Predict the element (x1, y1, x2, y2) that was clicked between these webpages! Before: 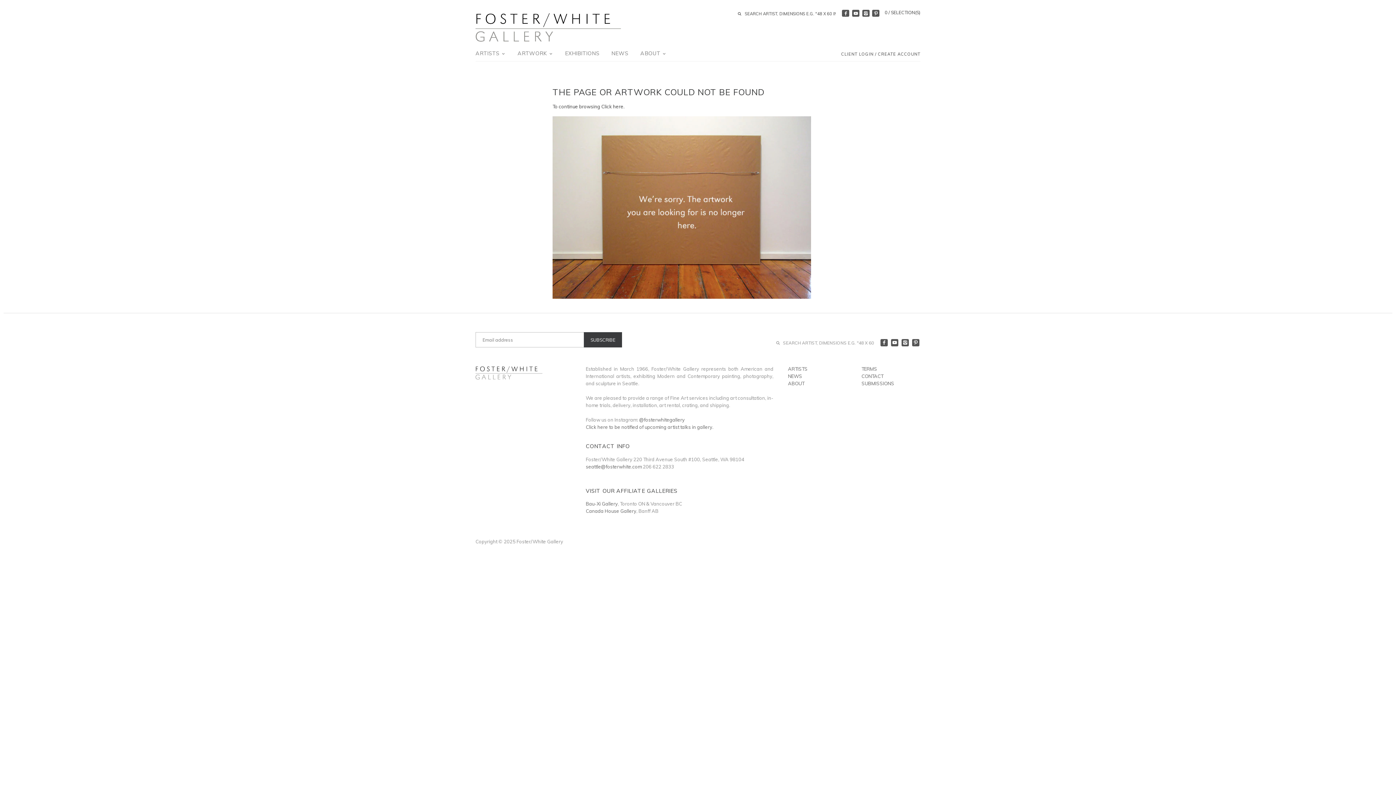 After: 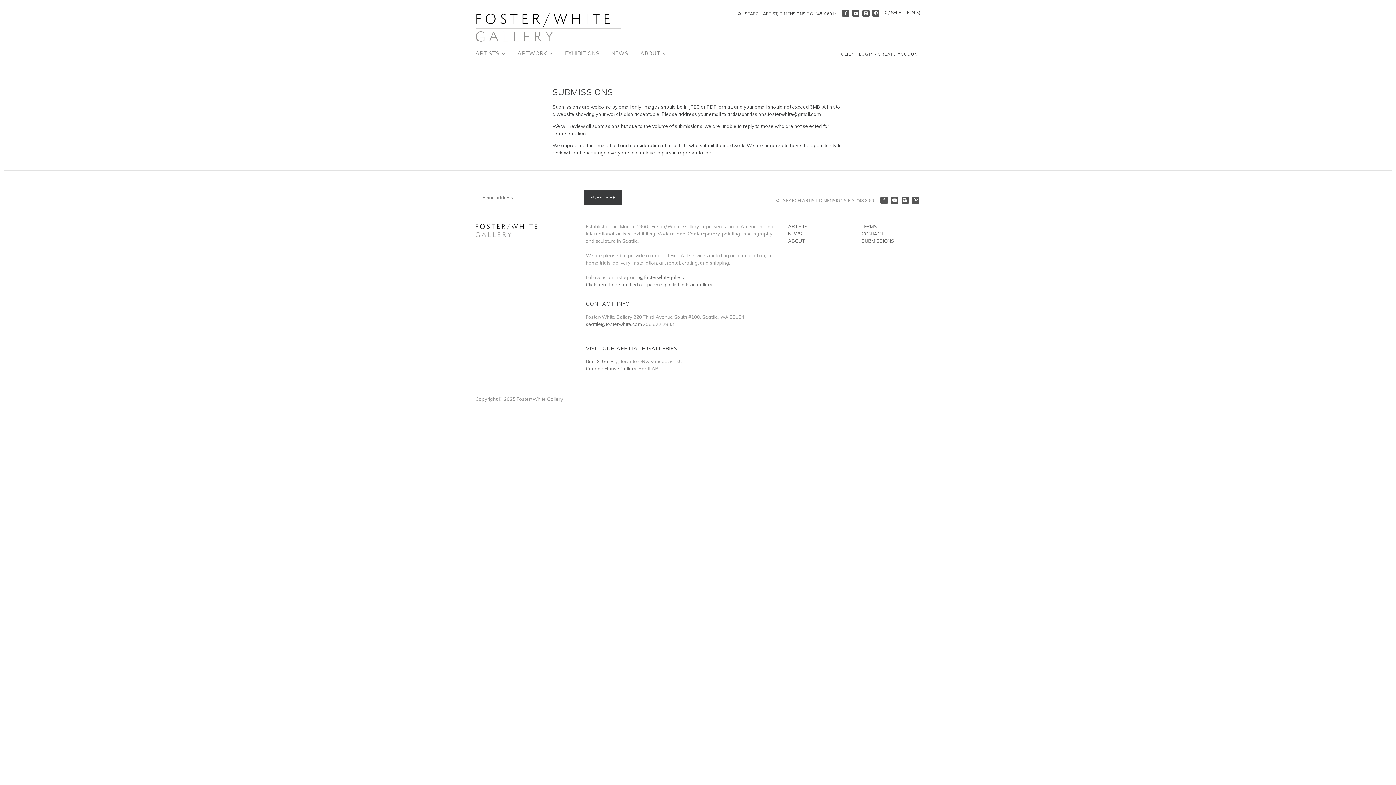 Action: label: SUBMISSIONS bbox: (861, 380, 894, 386)